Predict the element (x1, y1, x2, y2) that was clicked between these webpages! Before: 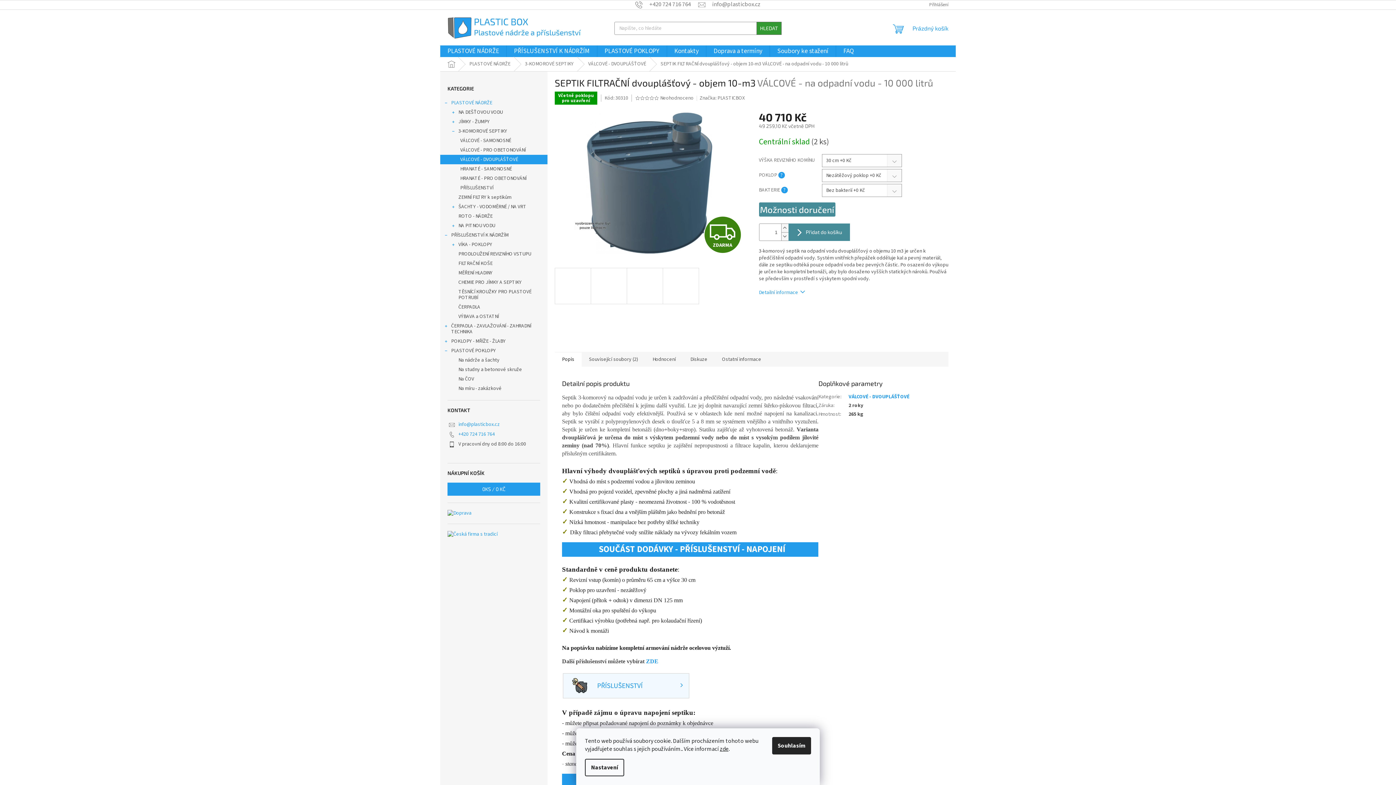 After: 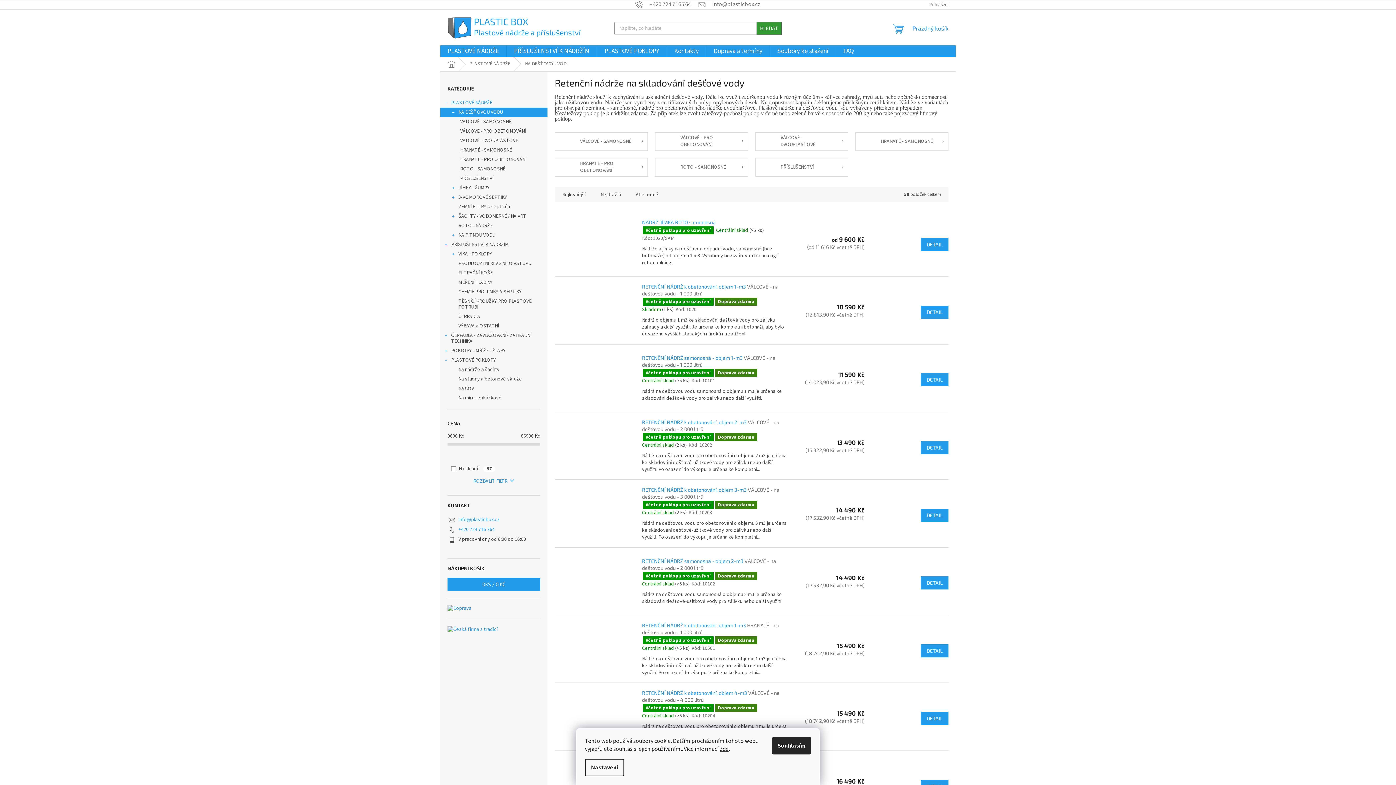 Action: label: NA DEŠŤOVOU VODU
  bbox: (440, 107, 547, 117)